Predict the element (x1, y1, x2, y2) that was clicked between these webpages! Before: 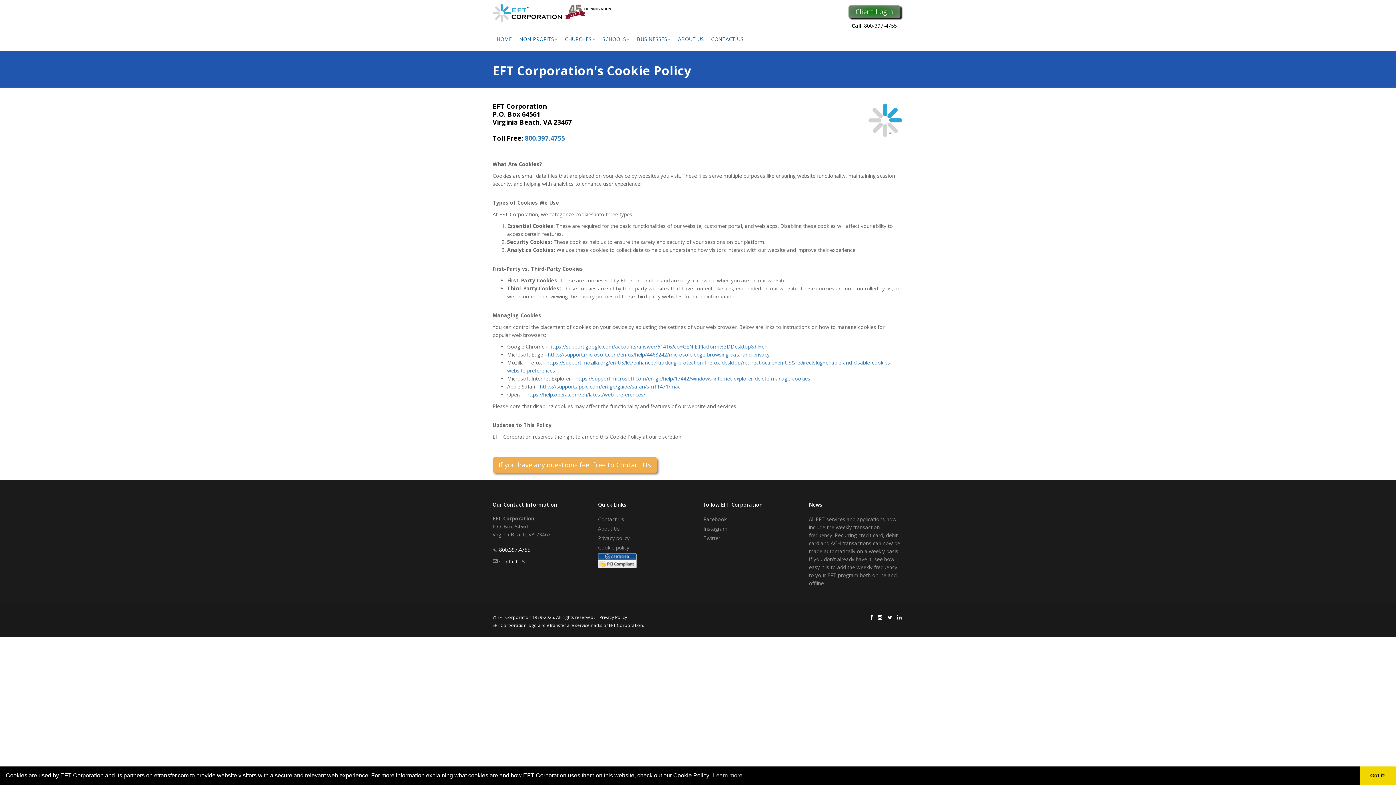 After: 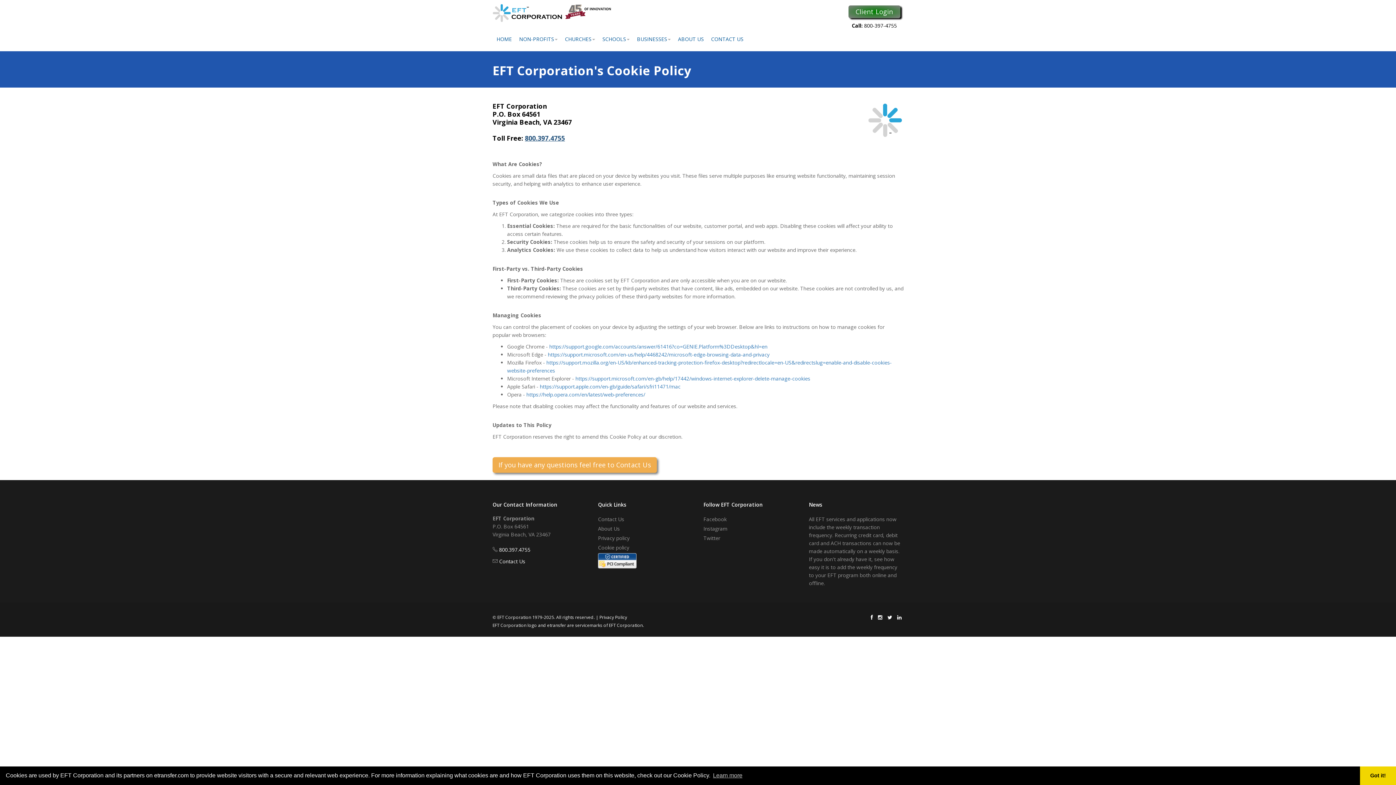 Action: bbox: (525, 133, 565, 142) label: 800.397.4755